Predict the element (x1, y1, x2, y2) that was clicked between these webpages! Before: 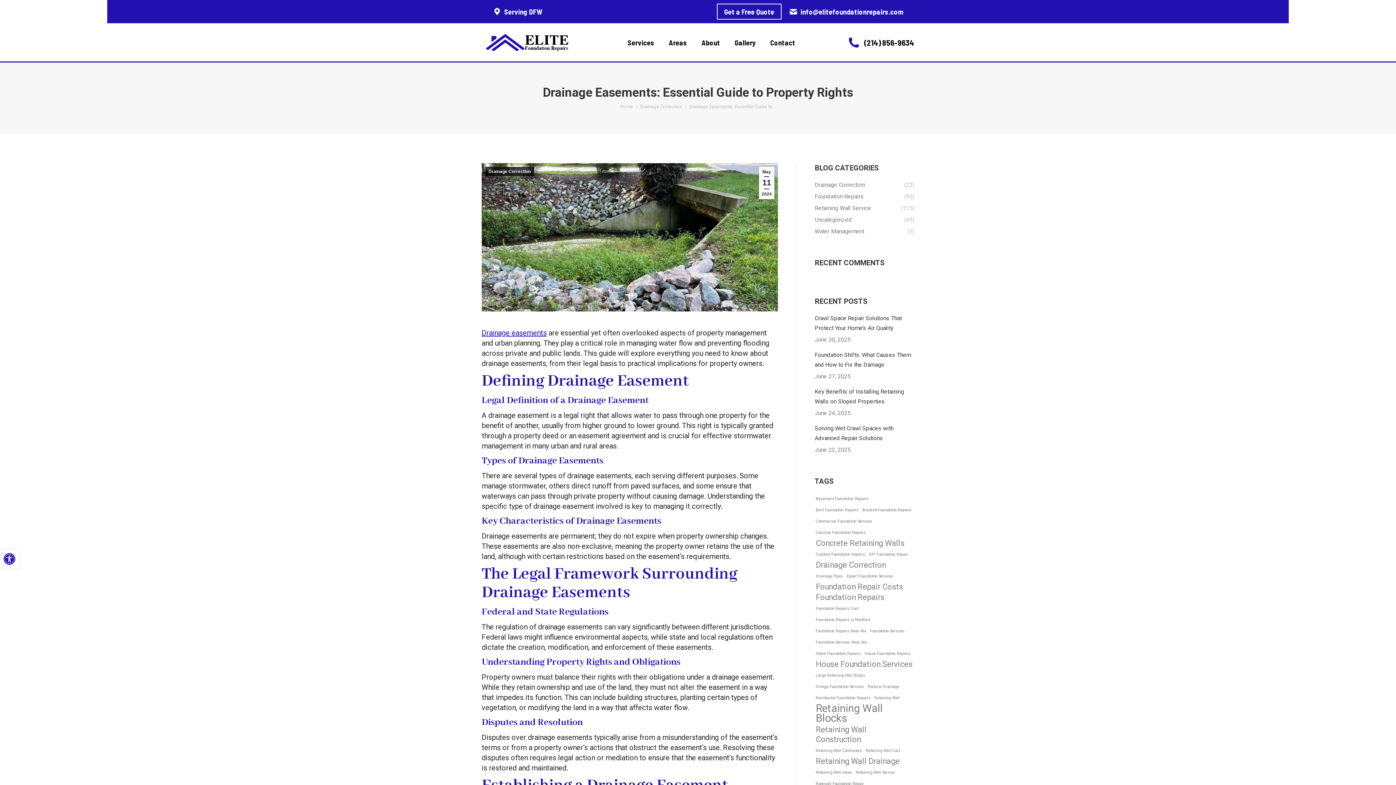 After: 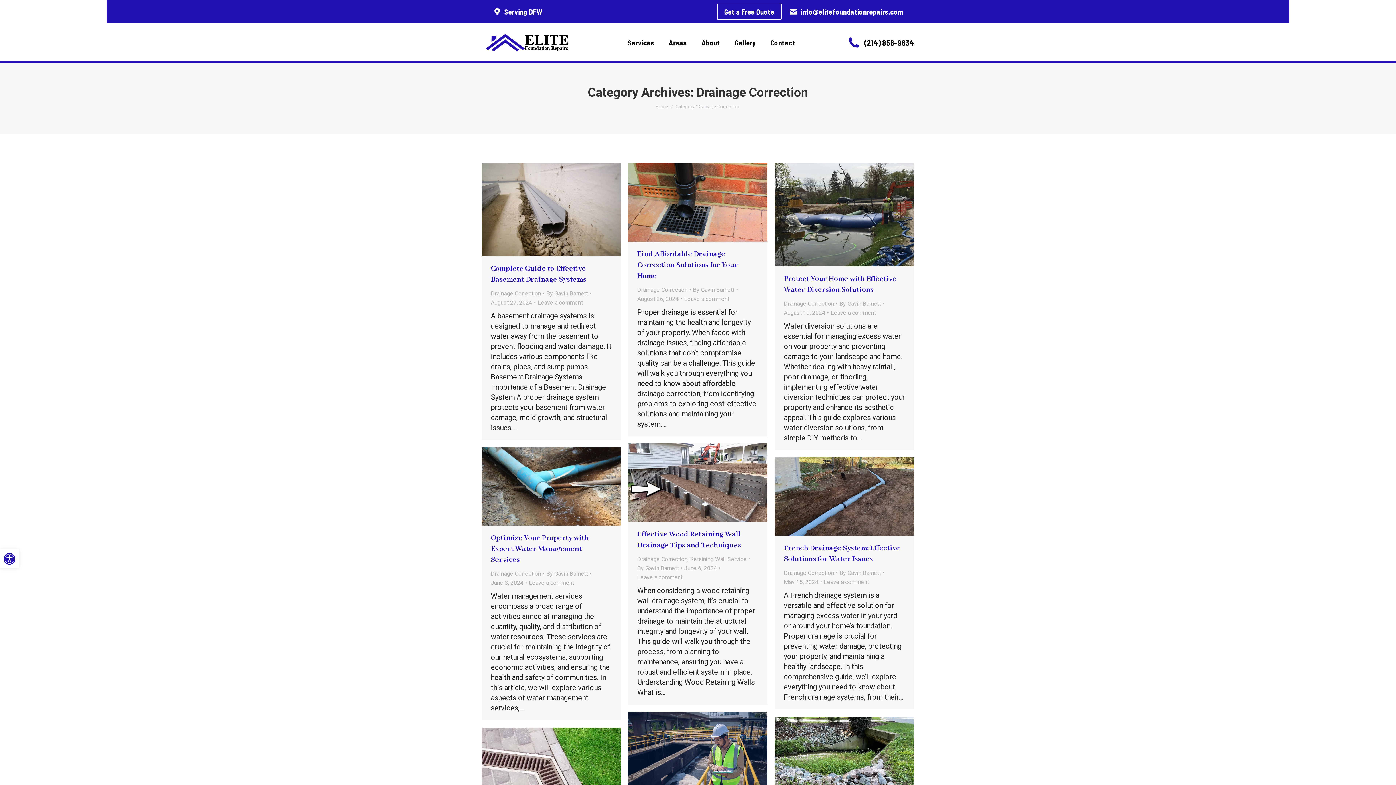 Action: bbox: (640, 104, 682, 109) label: Drainage Correction